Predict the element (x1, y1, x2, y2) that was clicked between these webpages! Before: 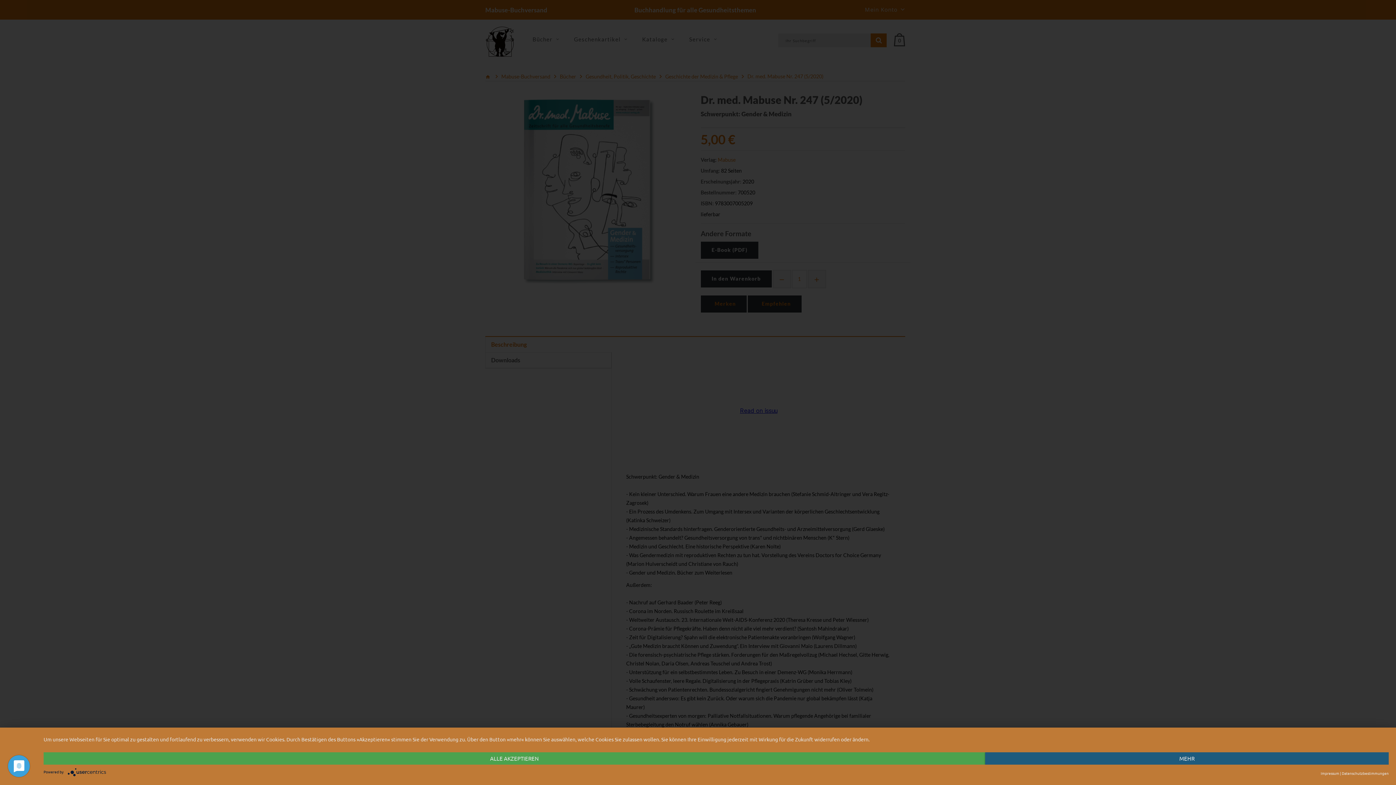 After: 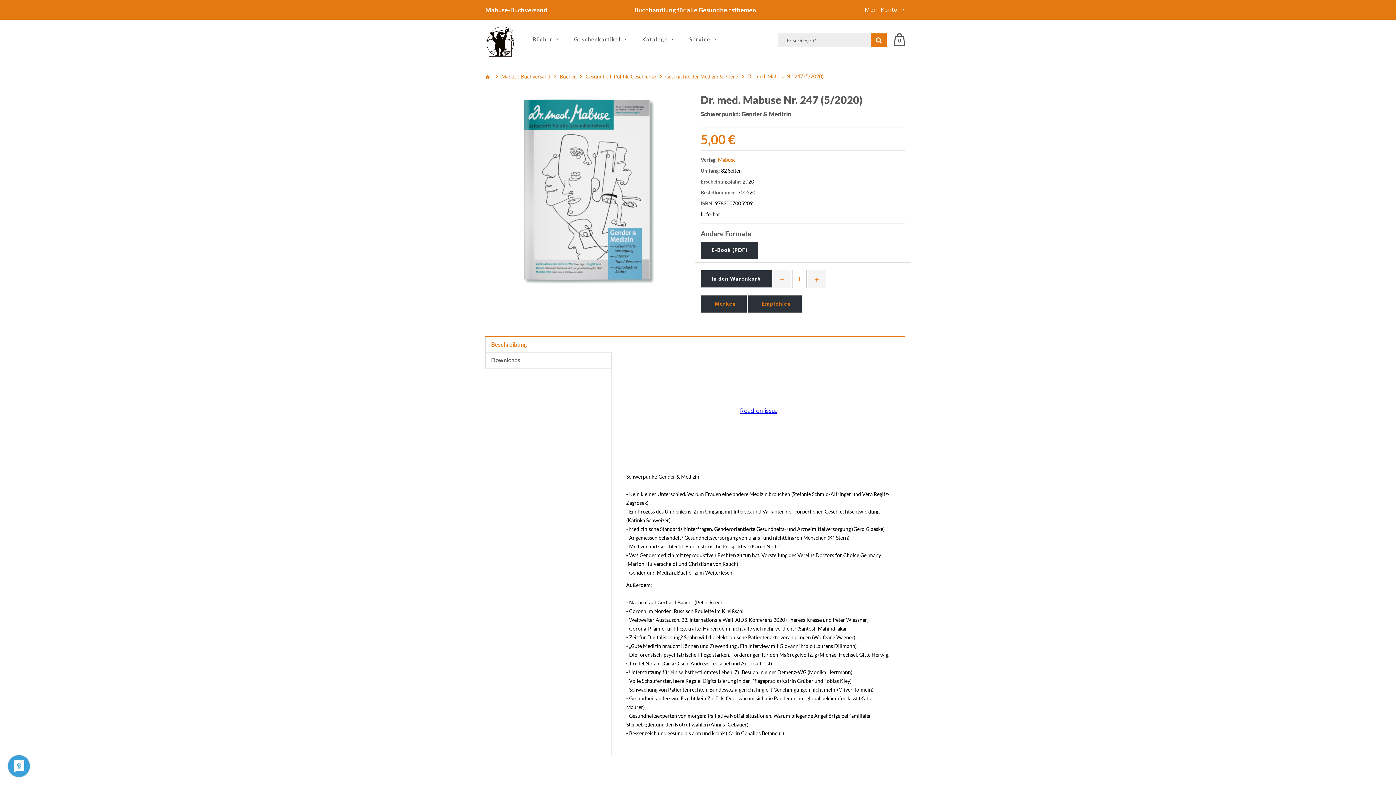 Action: bbox: (43, 752, 985, 765) label: ALLE AKZEPTIEREN